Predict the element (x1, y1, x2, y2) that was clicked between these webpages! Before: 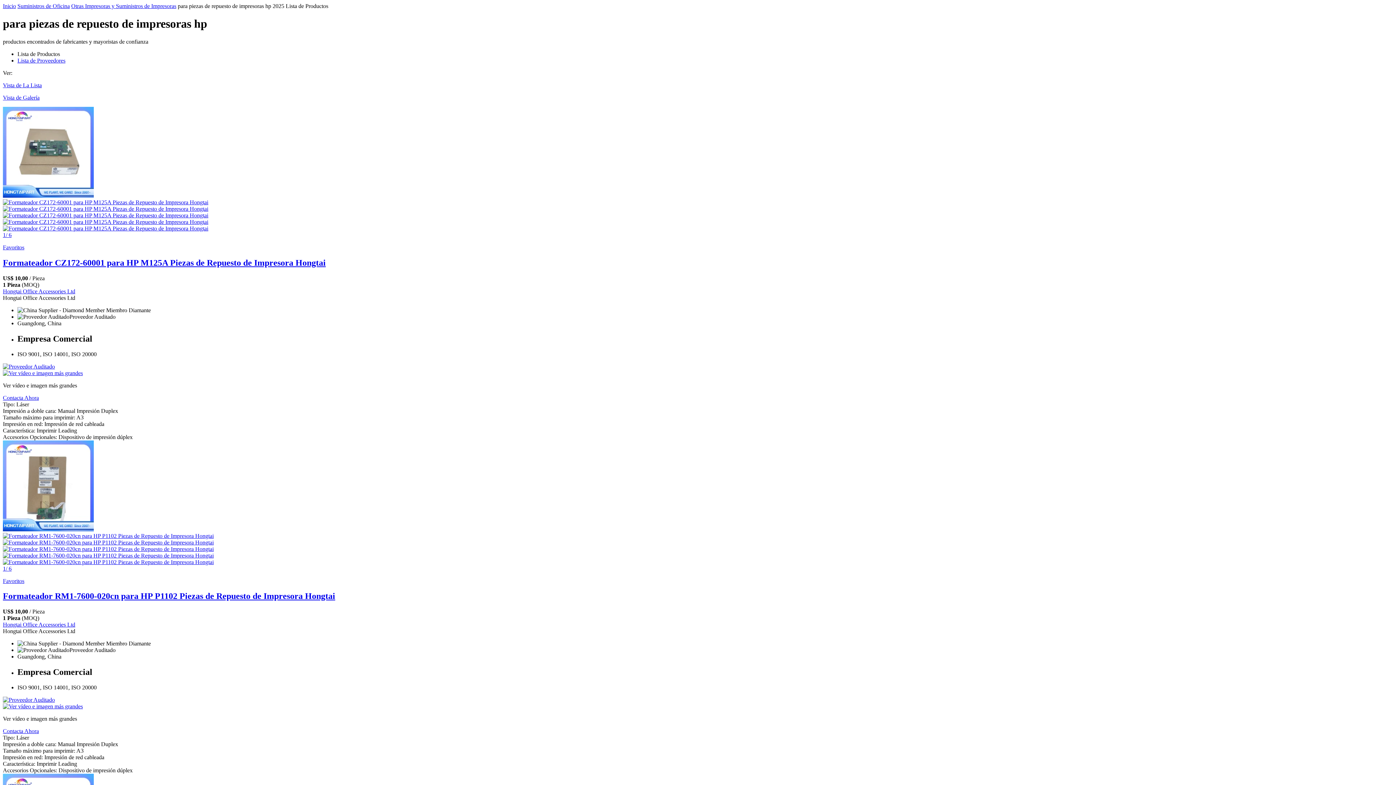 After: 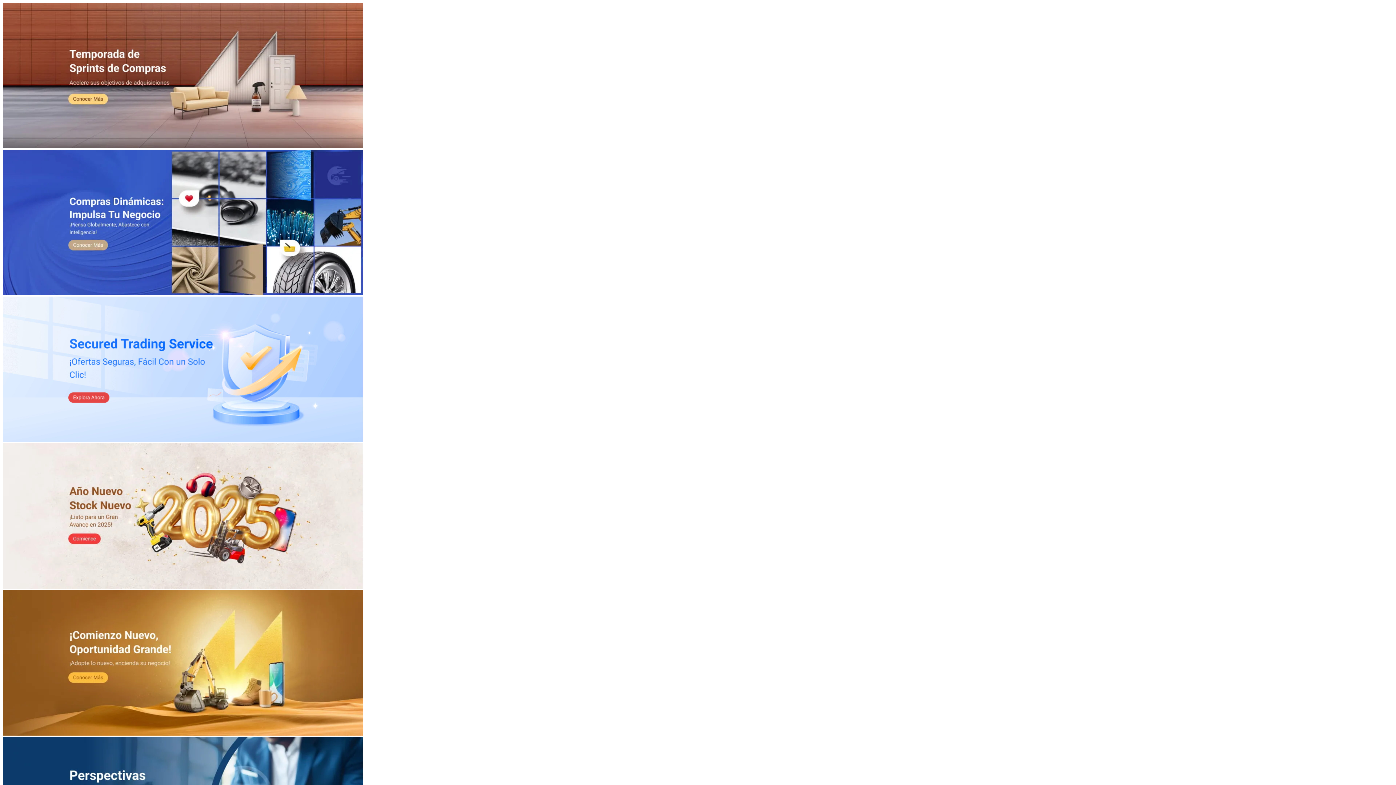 Action: bbox: (2, 2, 16, 9) label: Inicio